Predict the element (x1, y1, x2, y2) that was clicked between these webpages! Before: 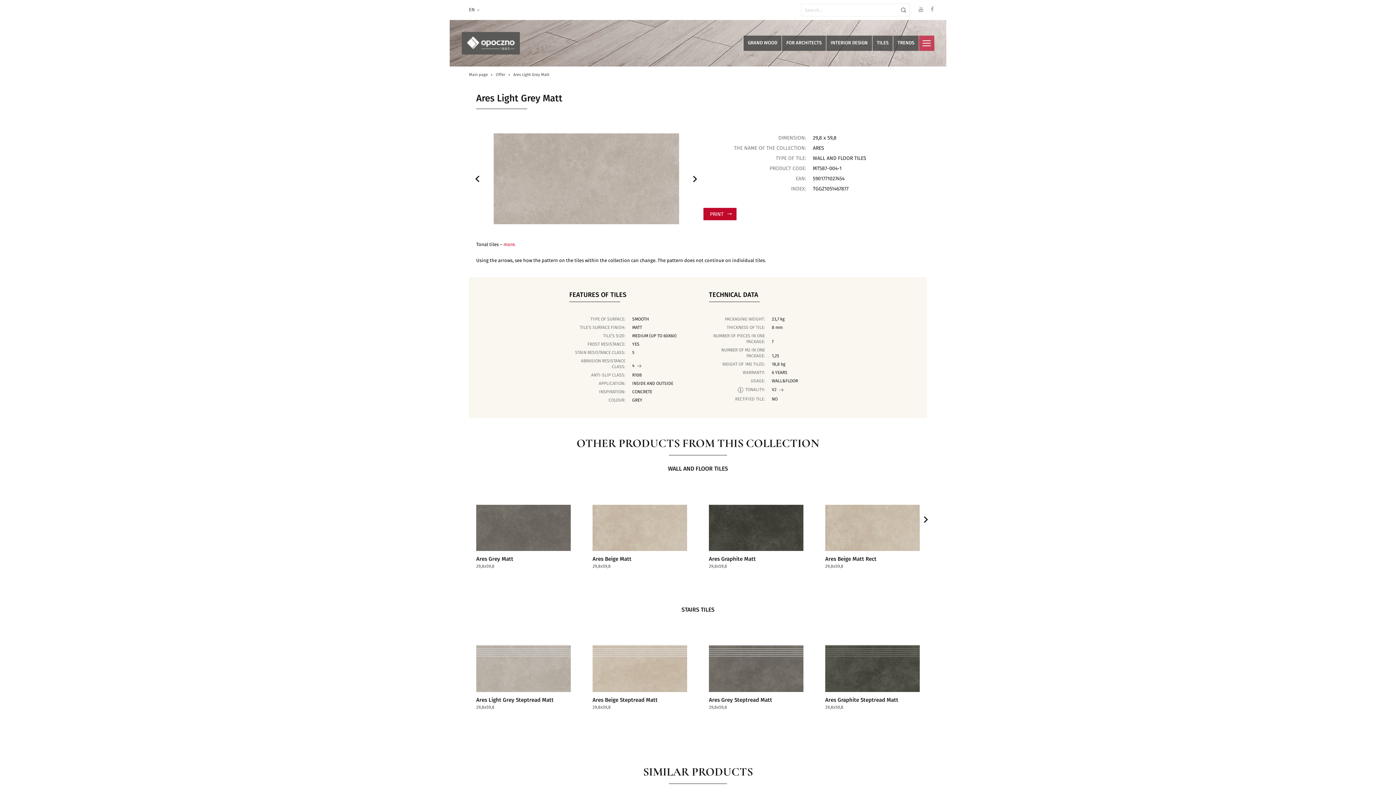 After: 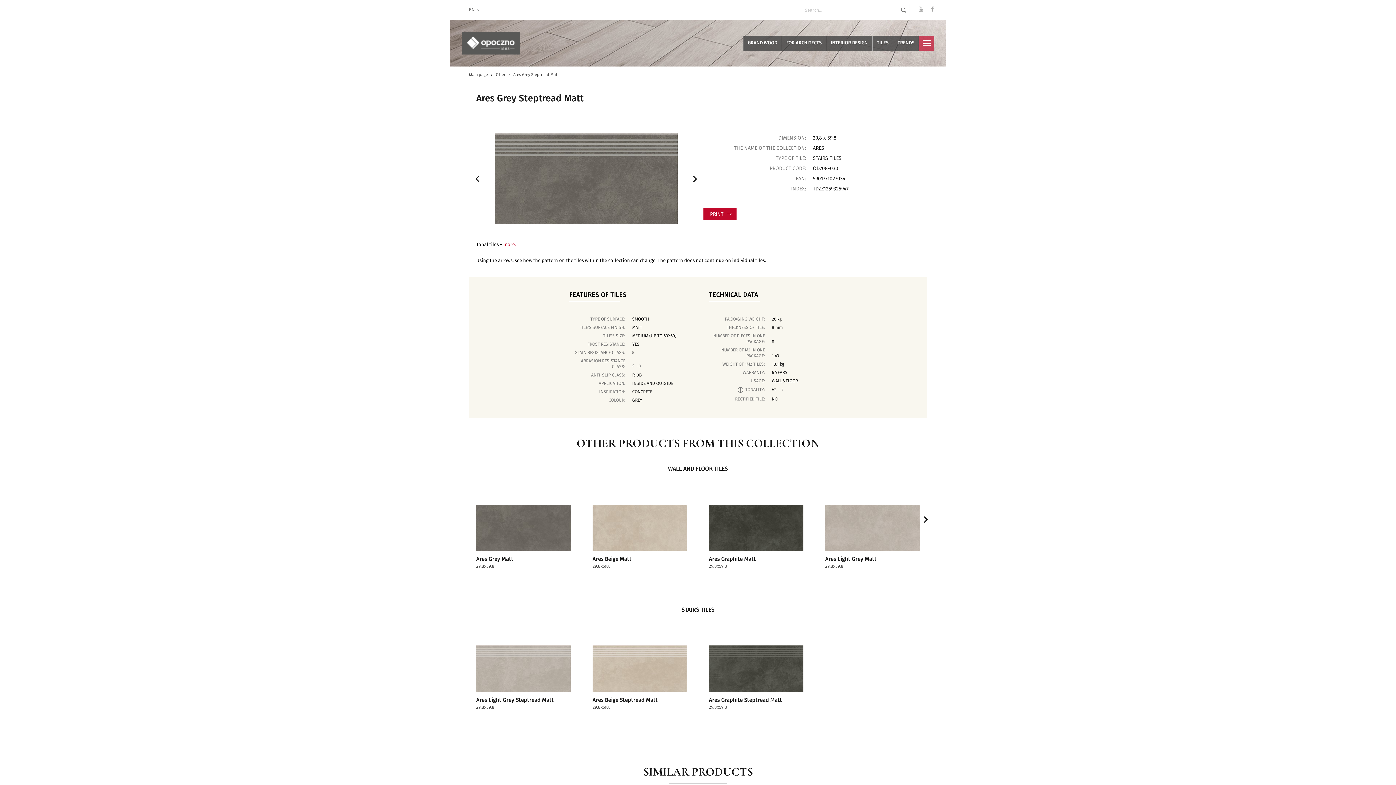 Action: label: Ares Grey Steptread Matt
29,8x59,8 bbox: (709, 622, 803, 726)